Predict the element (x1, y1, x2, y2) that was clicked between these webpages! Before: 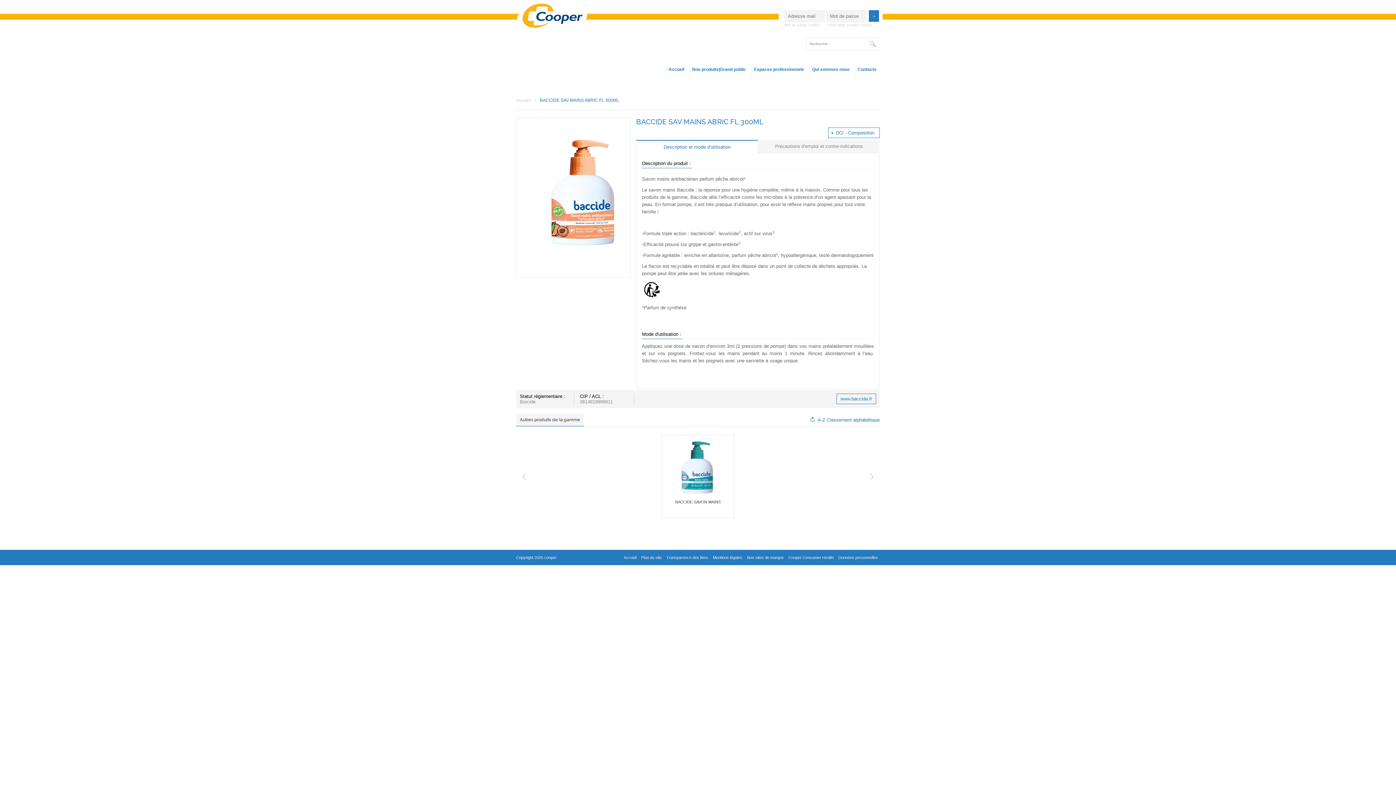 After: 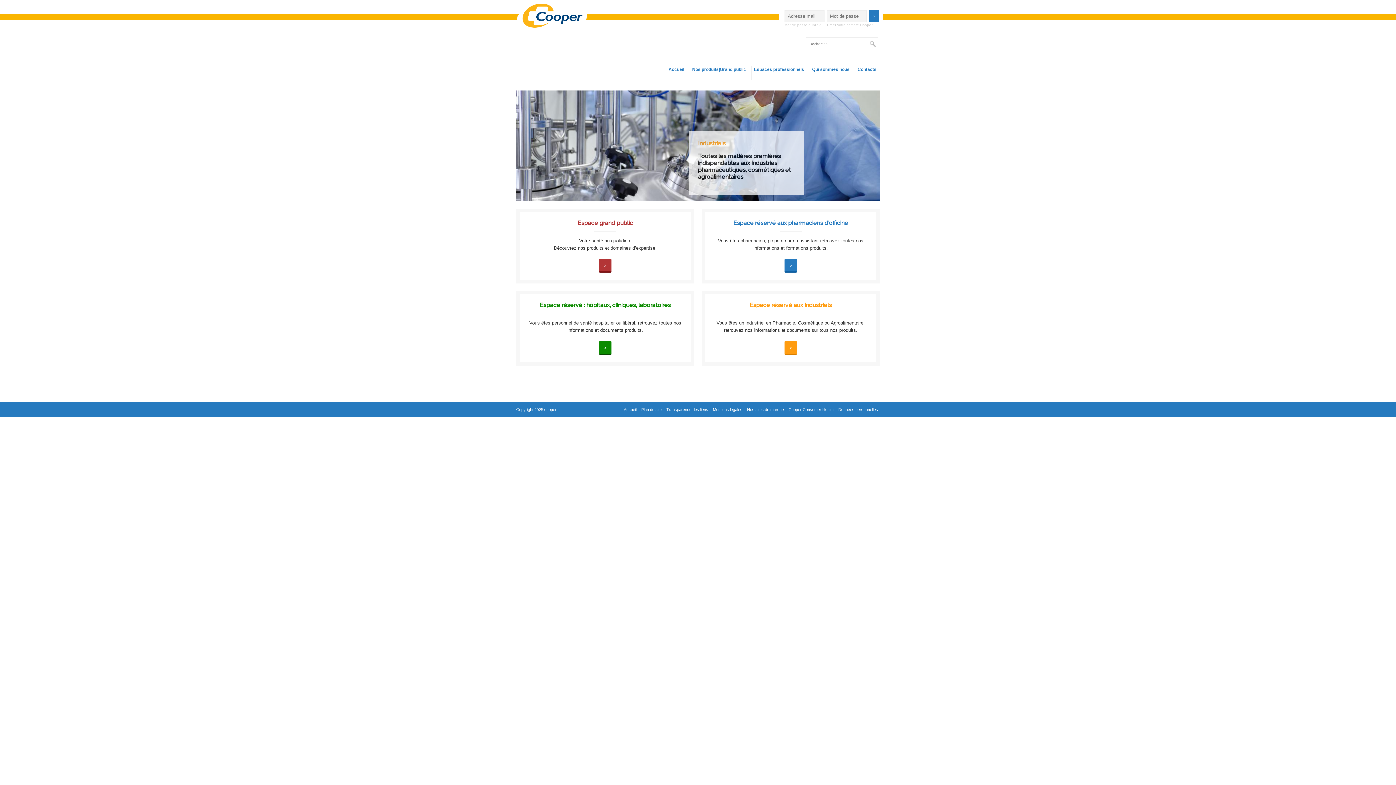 Action: label: Accueil bbox: (622, 553, 638, 561)